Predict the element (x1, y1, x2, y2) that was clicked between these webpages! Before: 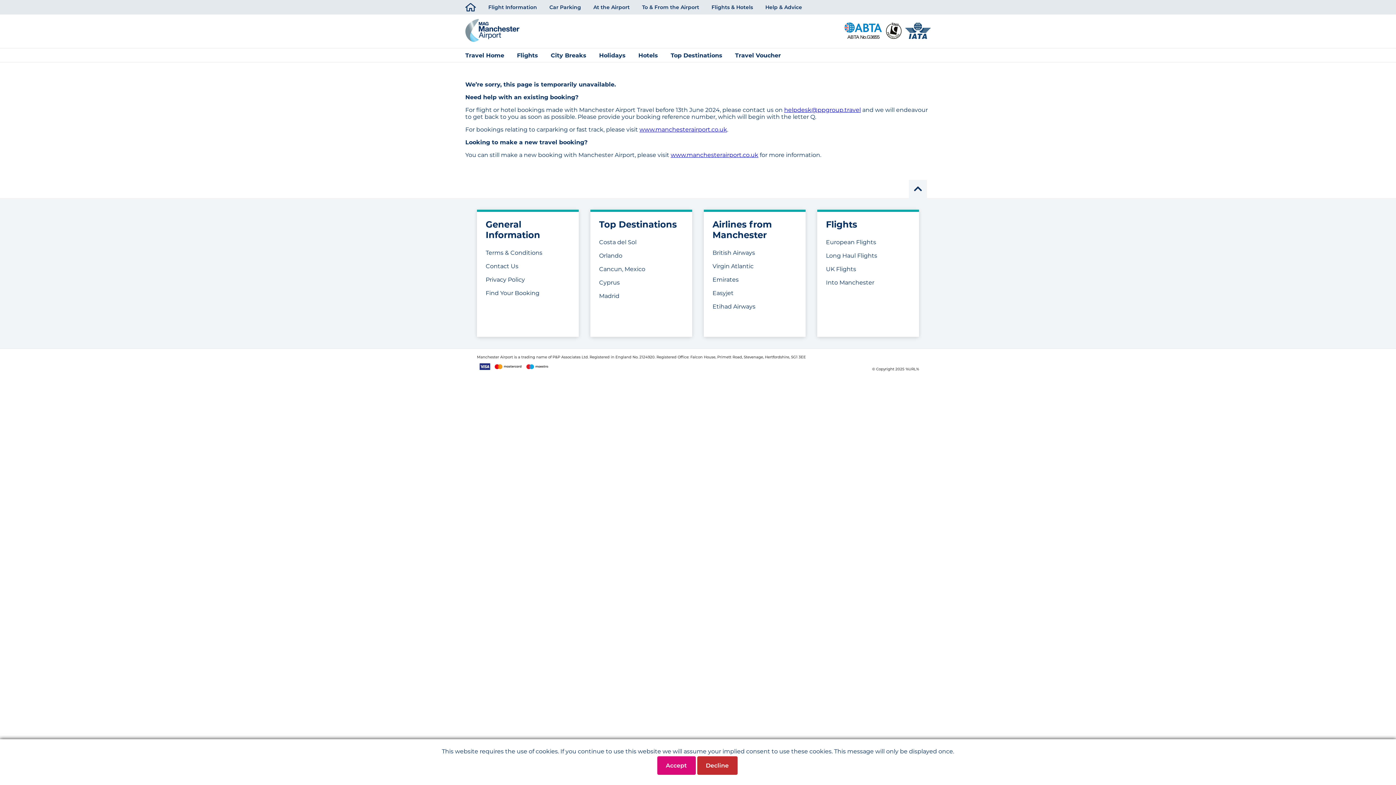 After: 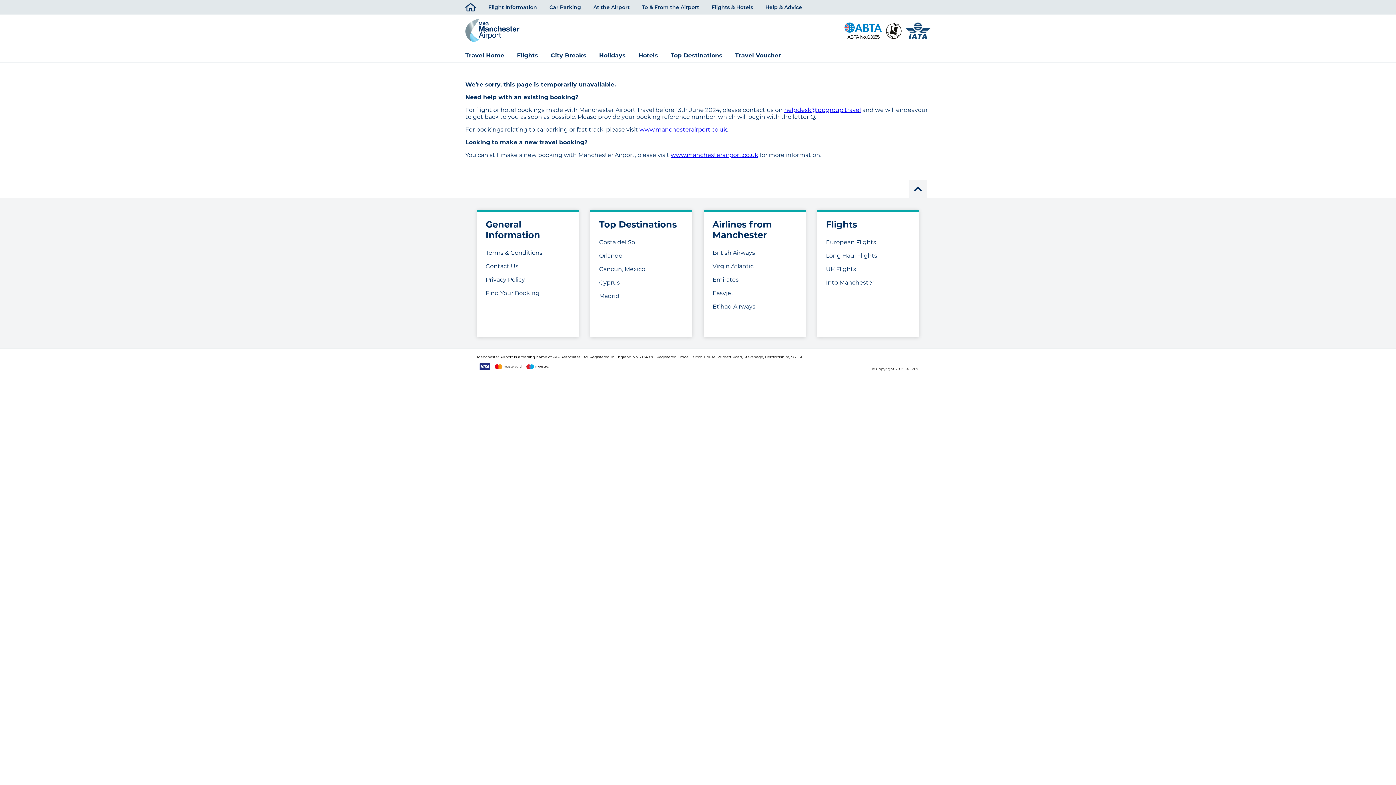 Action: bbox: (697, 756, 737, 775) label: Decline